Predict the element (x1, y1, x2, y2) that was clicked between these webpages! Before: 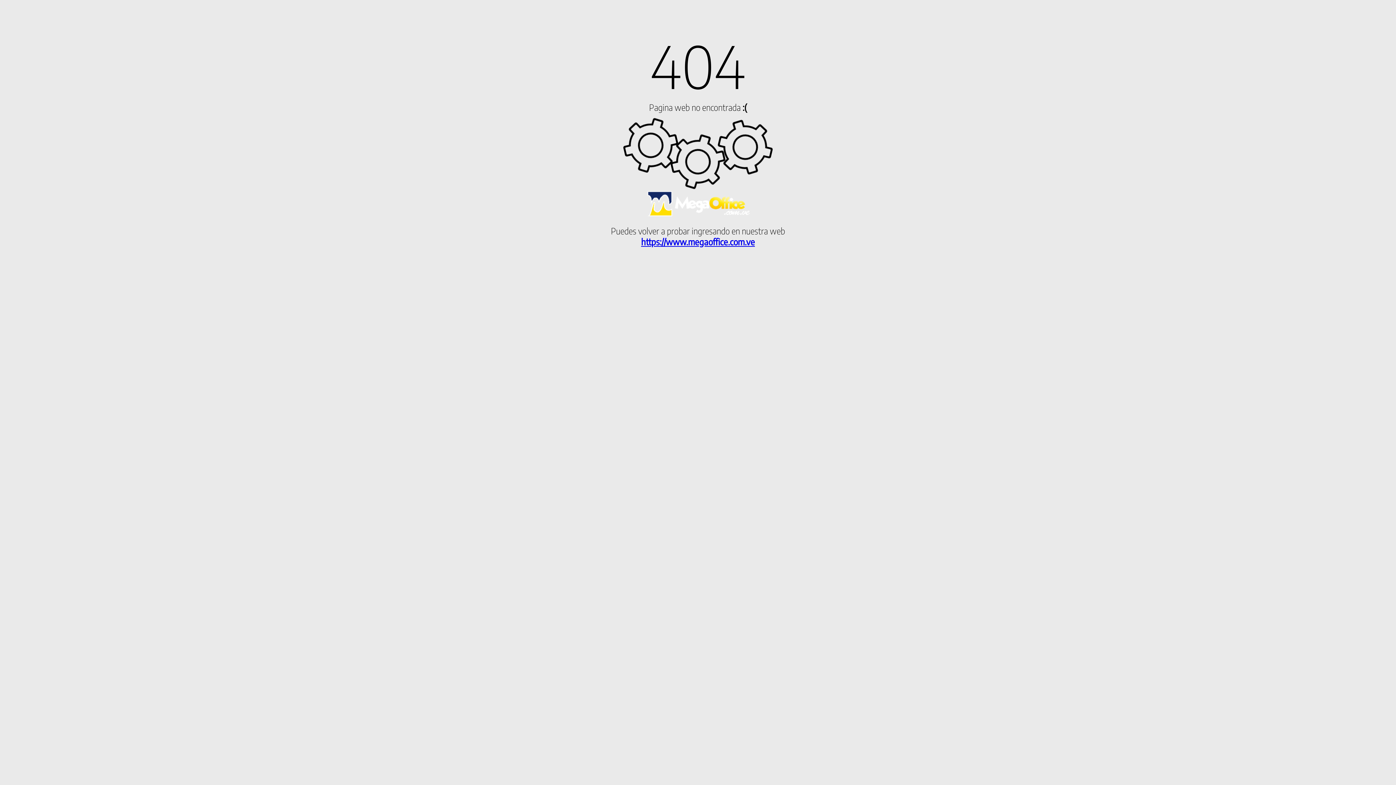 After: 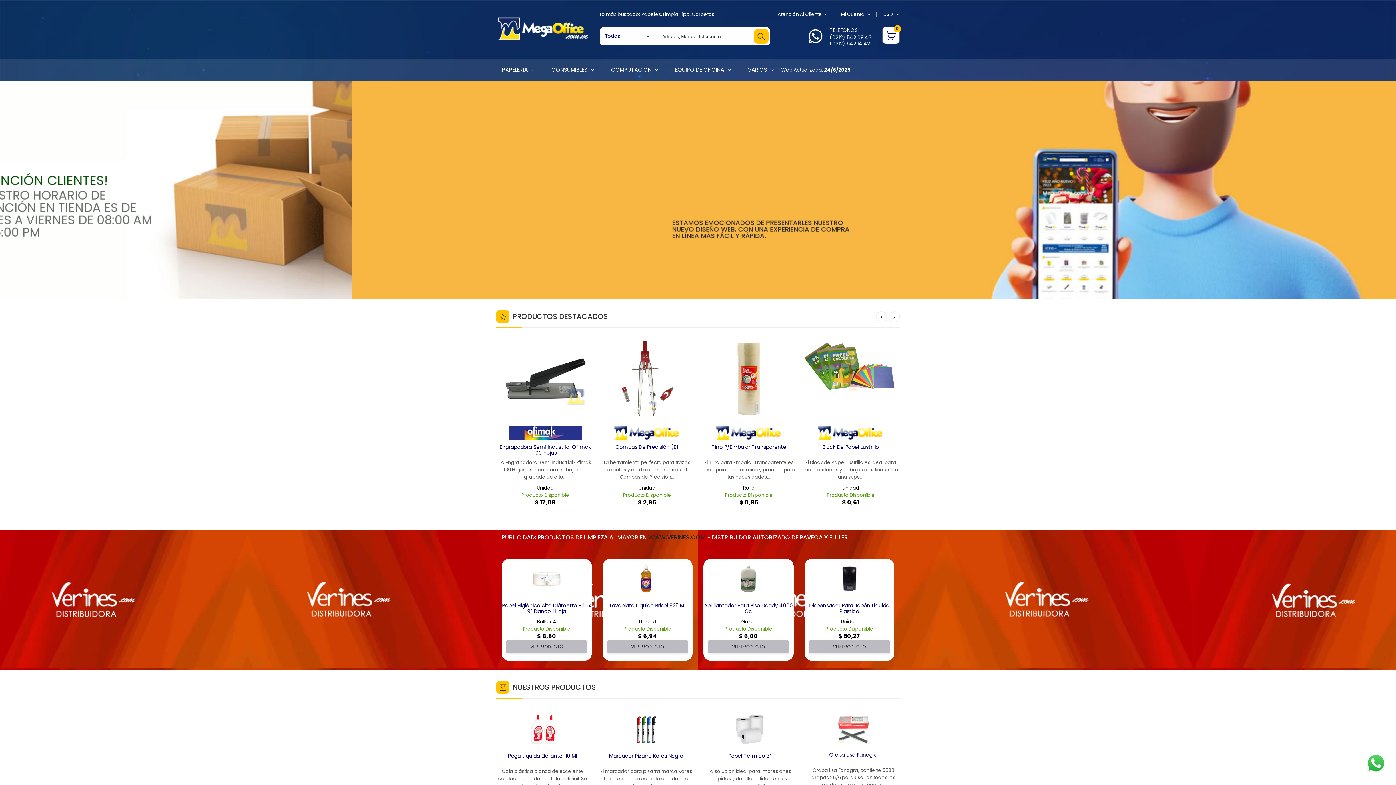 Action: bbox: (641, 236, 755, 247) label: https://www.megaoffice.com.ve